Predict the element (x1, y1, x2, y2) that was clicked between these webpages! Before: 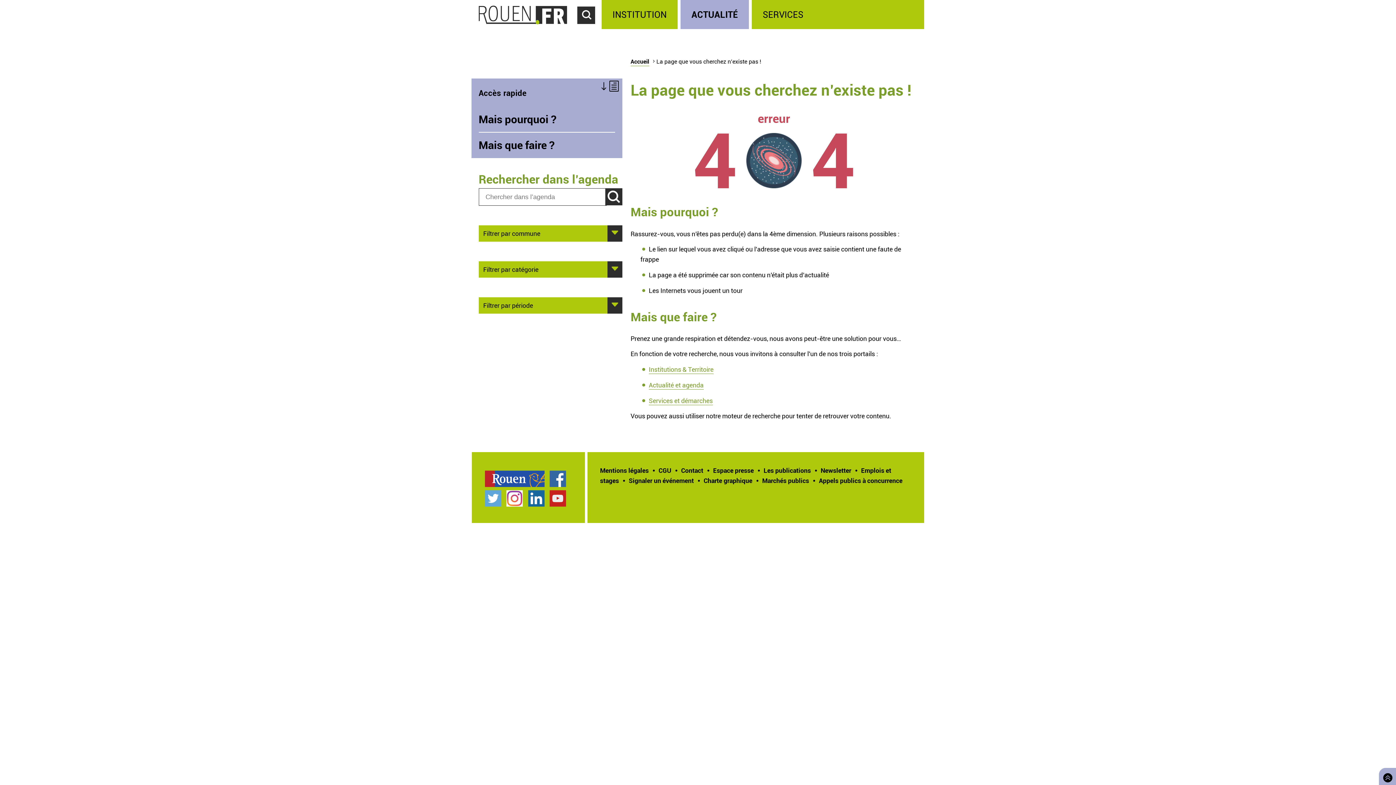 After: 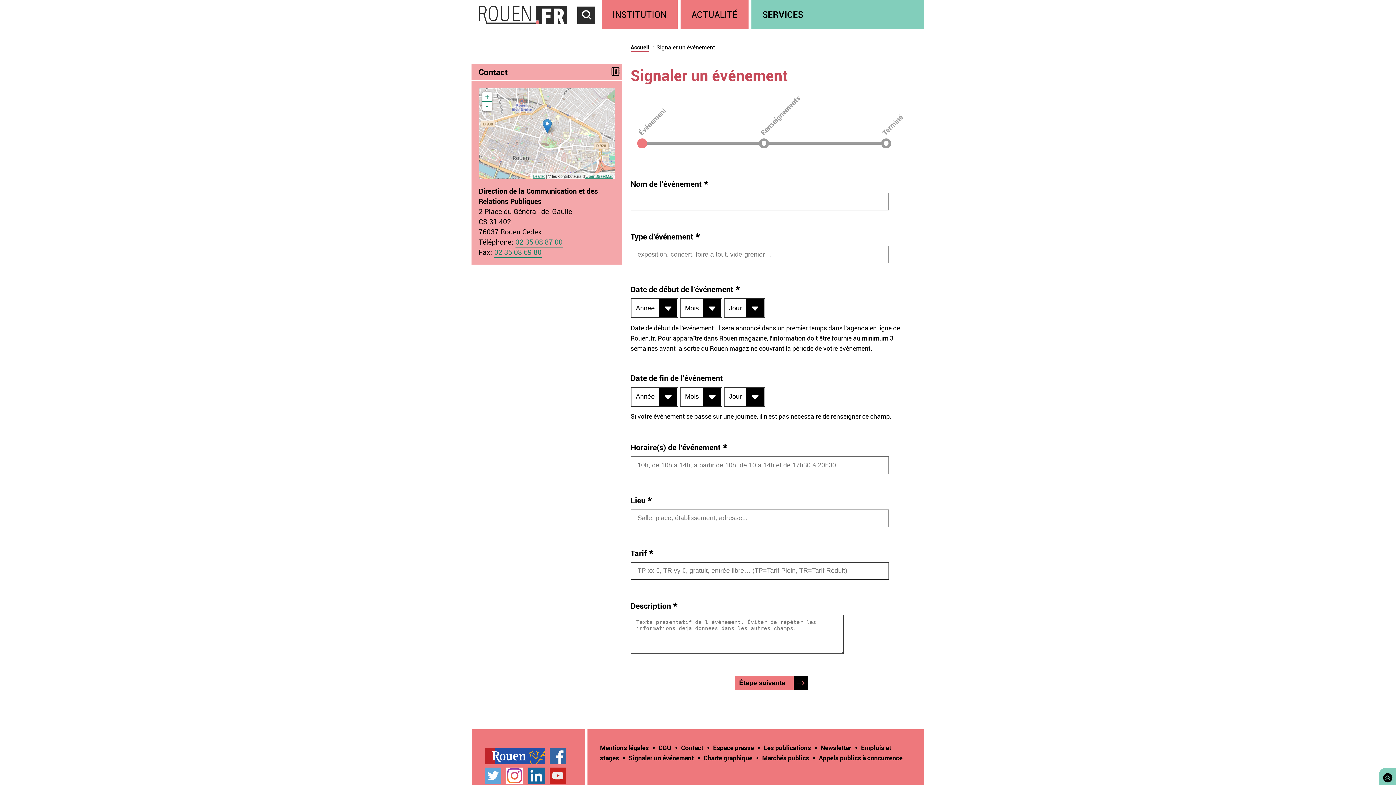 Action: bbox: (628, 476, 693, 485) label: Signaler un événement